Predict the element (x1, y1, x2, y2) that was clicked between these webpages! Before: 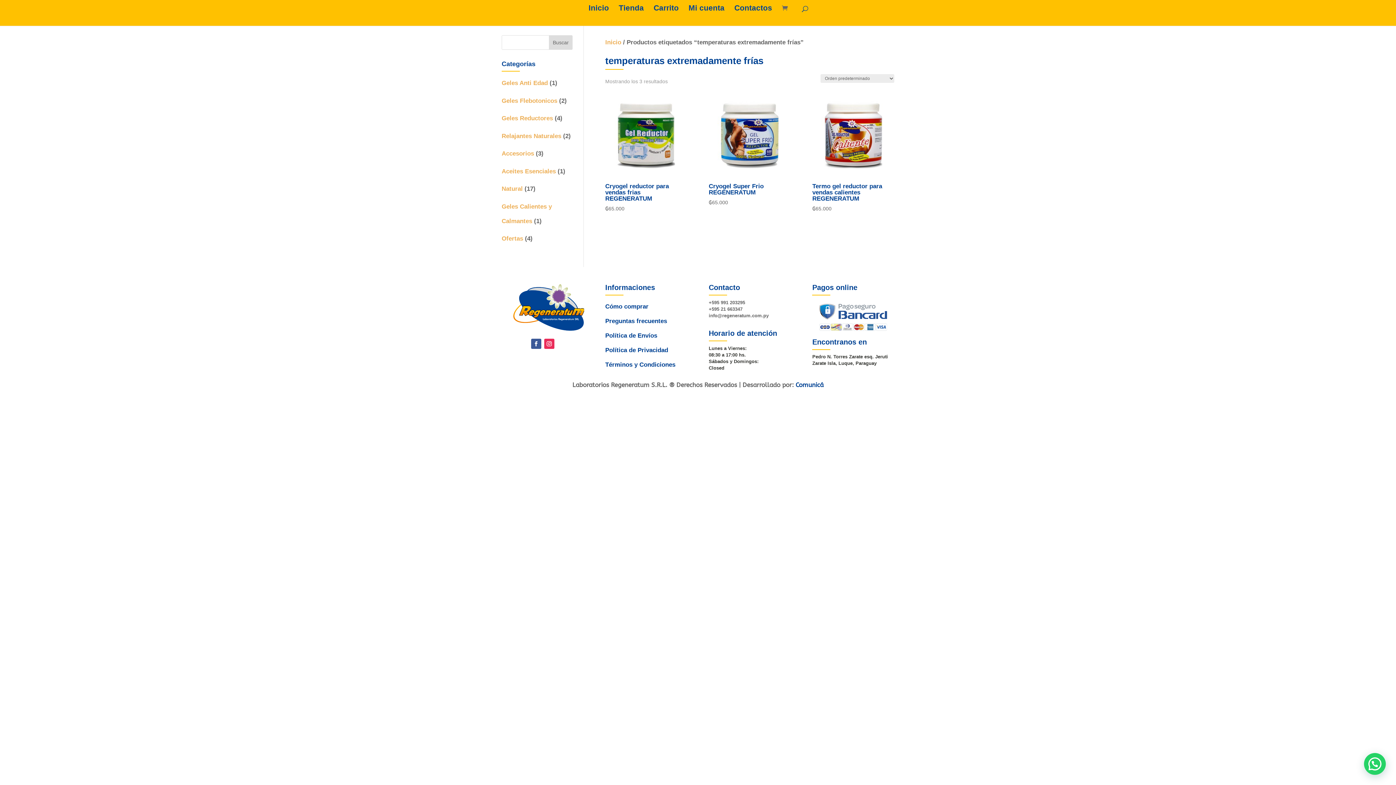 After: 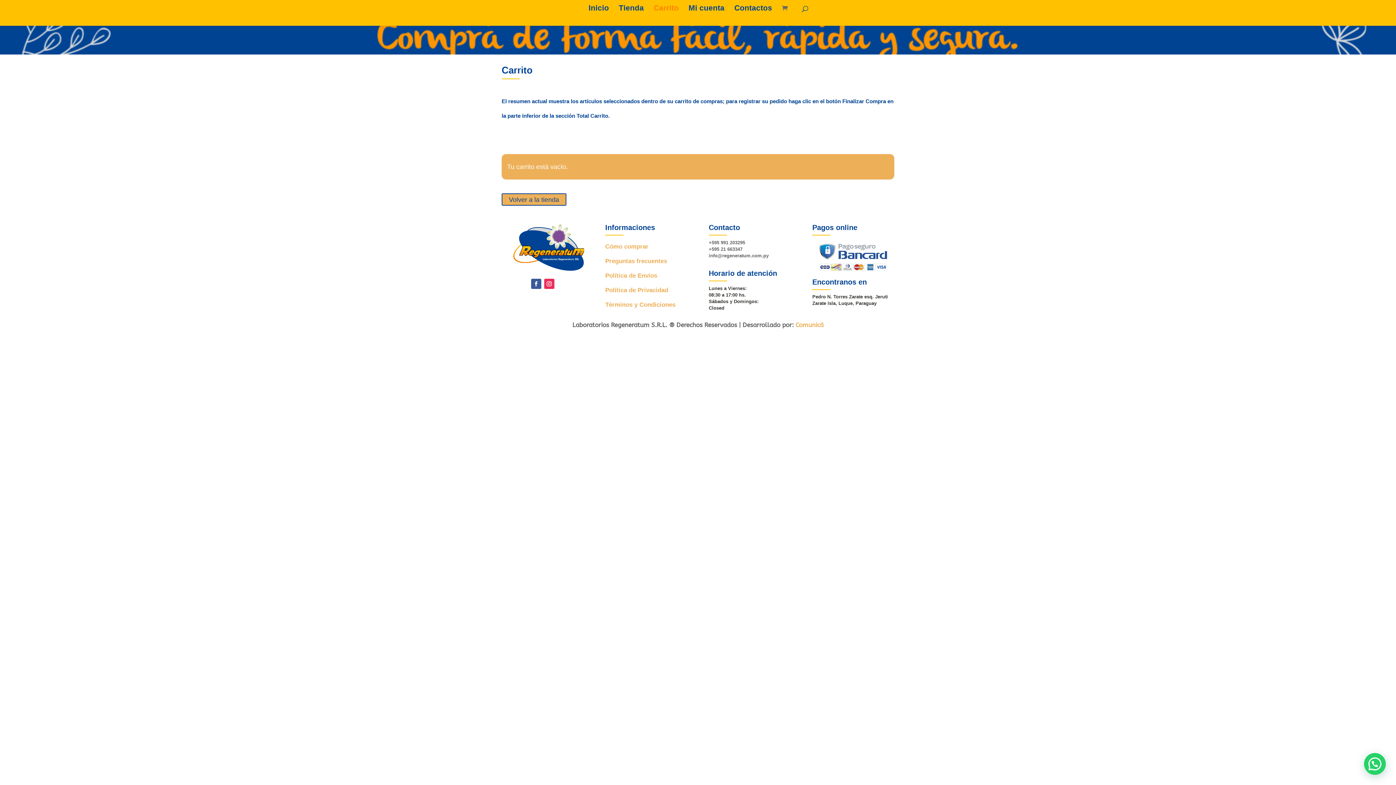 Action: bbox: (782, 5, 793, 11) label:  